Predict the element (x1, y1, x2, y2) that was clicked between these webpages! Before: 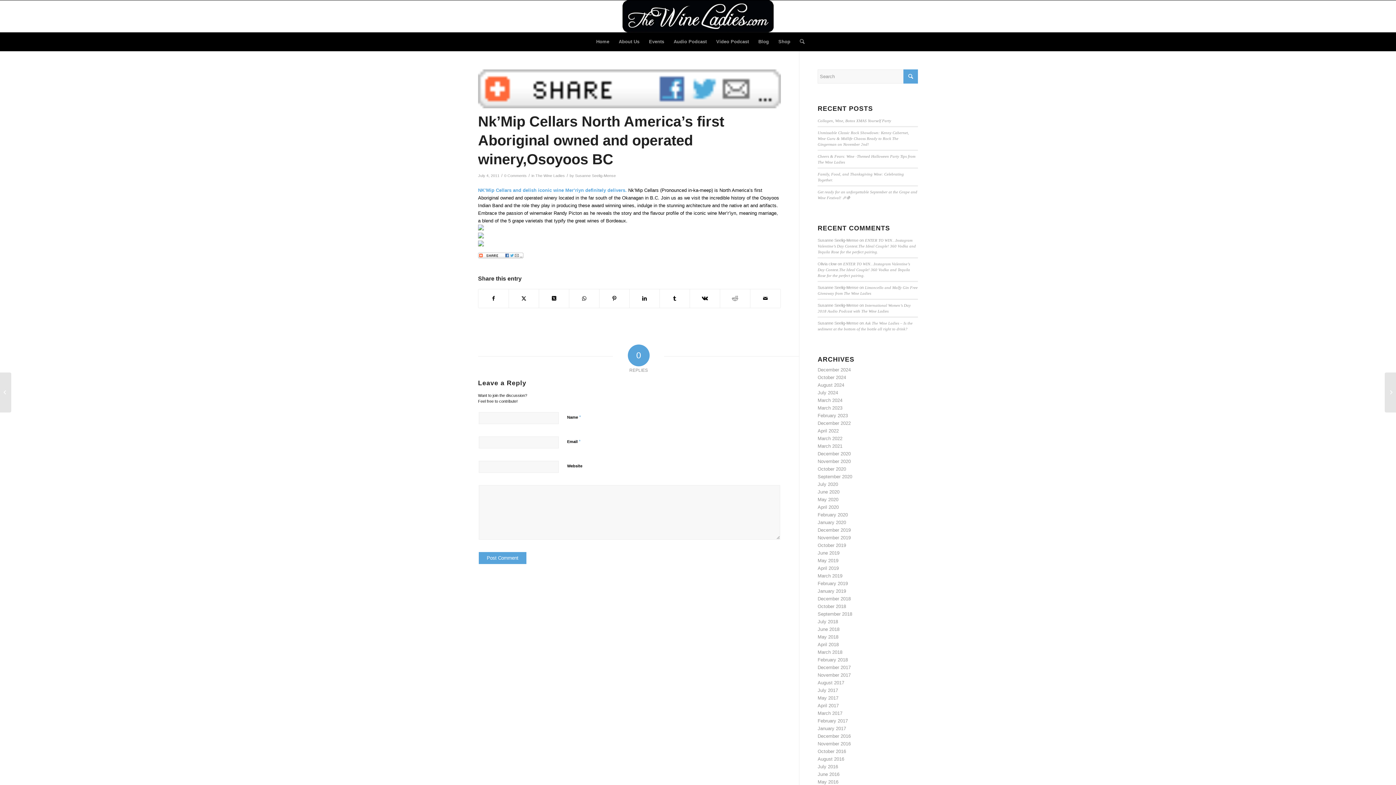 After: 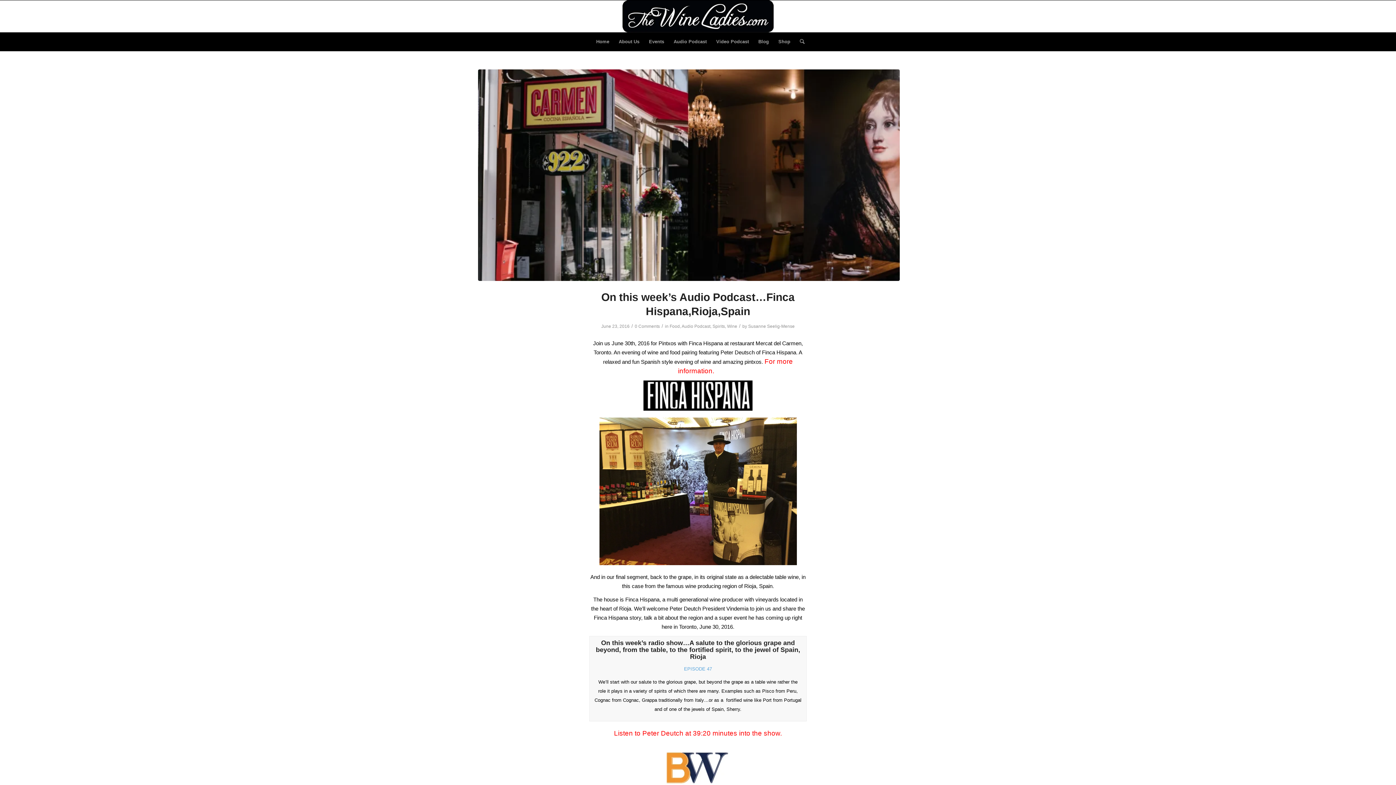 Action: label: June 2016 bbox: (817, 772, 839, 777)